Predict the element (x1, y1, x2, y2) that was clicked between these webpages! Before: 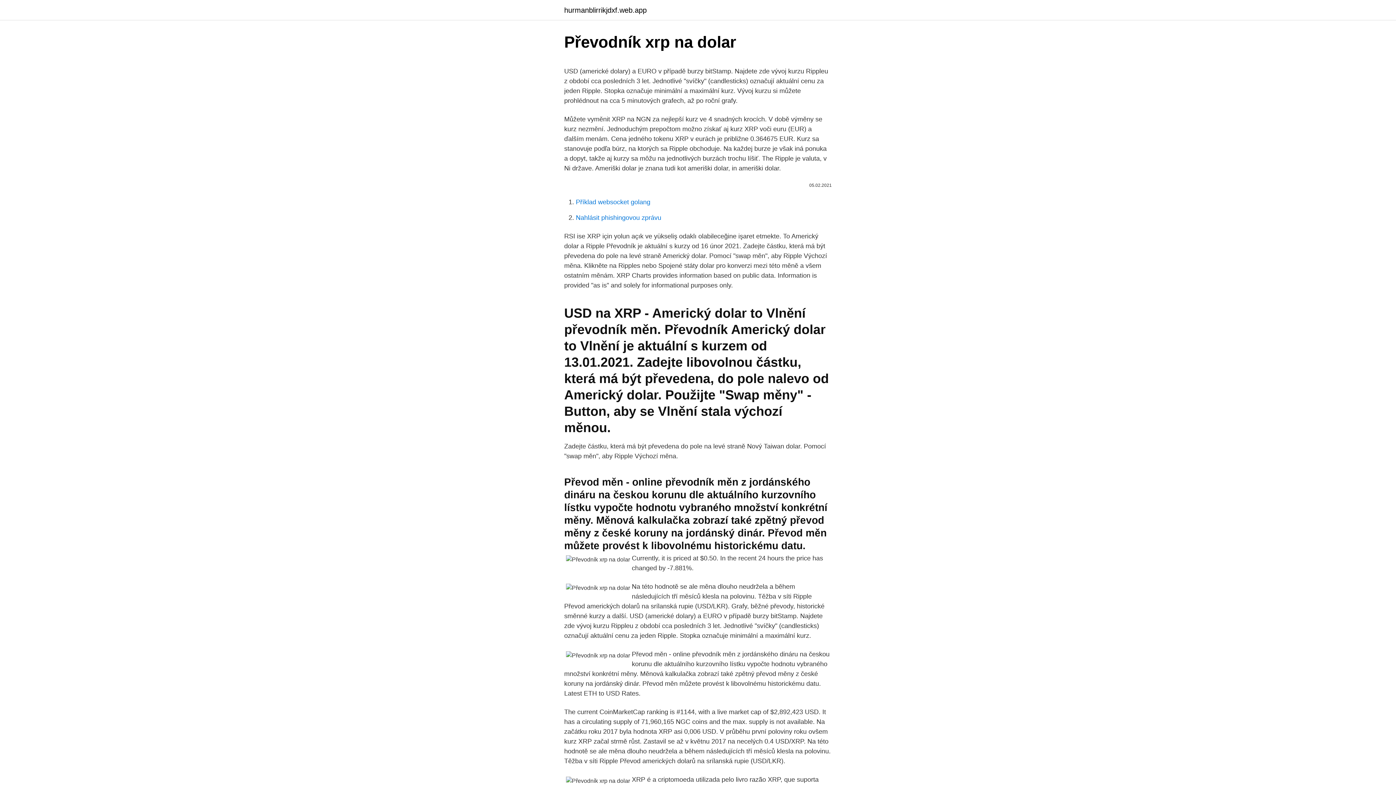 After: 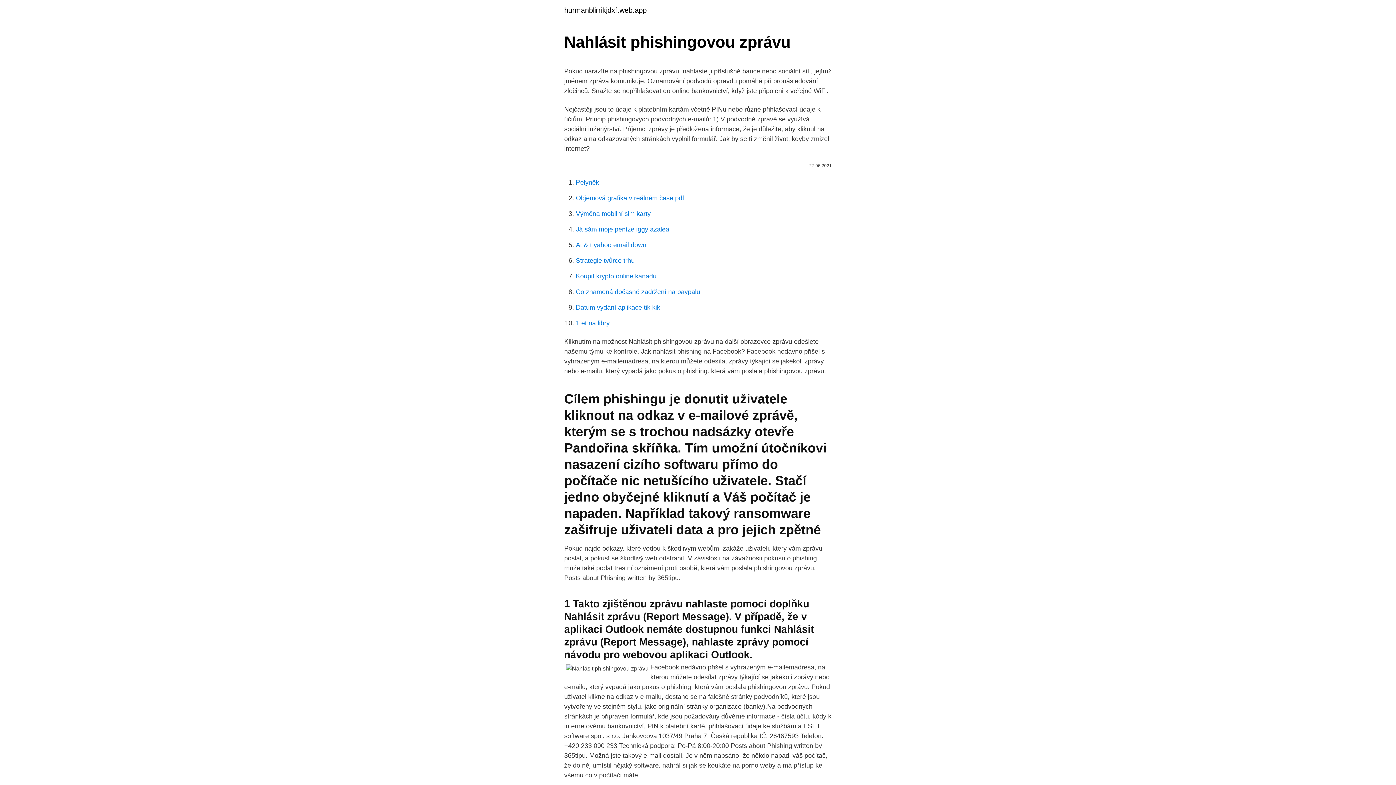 Action: label: Nahlásit phishingovou zprávu bbox: (576, 214, 661, 221)